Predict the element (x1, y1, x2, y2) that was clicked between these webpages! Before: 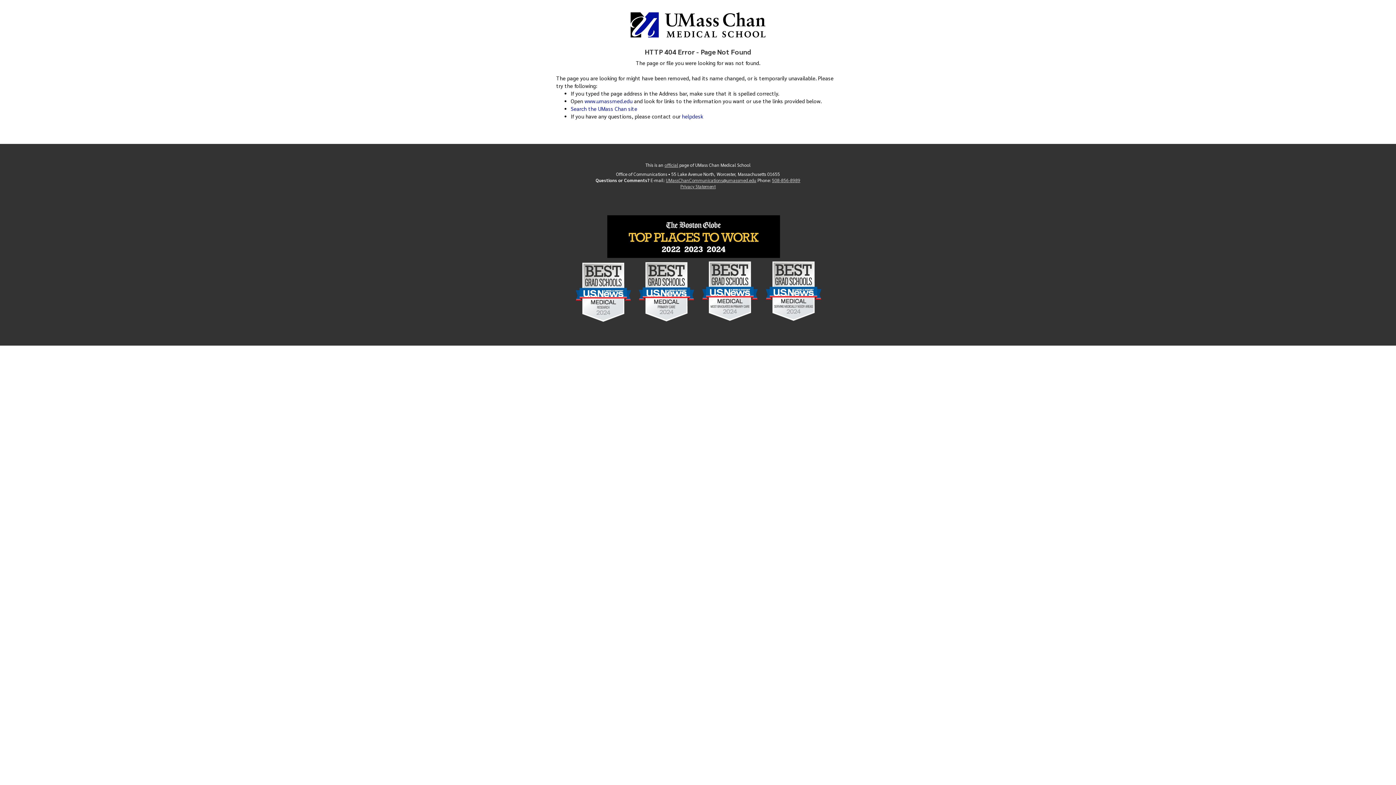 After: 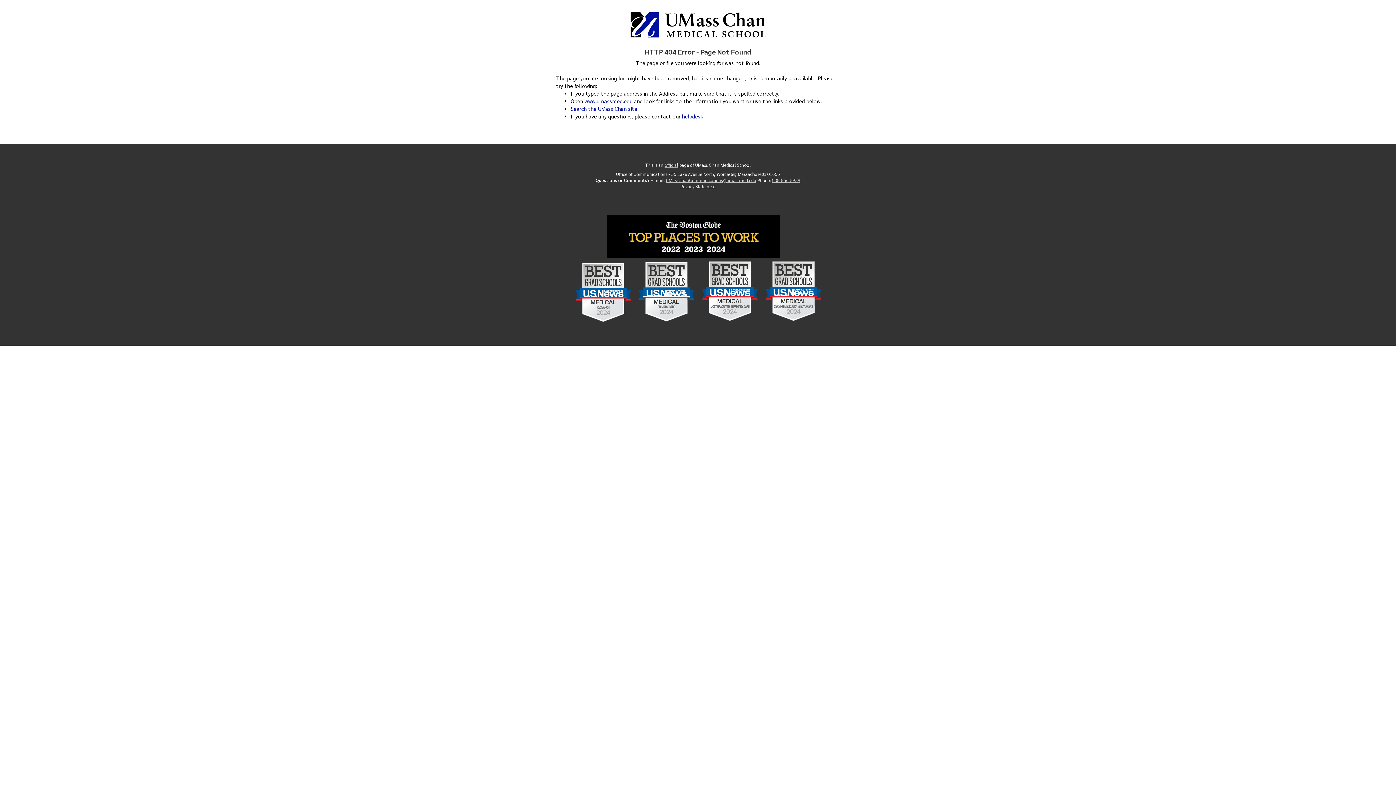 Action: bbox: (772, 177, 800, 183) label: 508-856-8989